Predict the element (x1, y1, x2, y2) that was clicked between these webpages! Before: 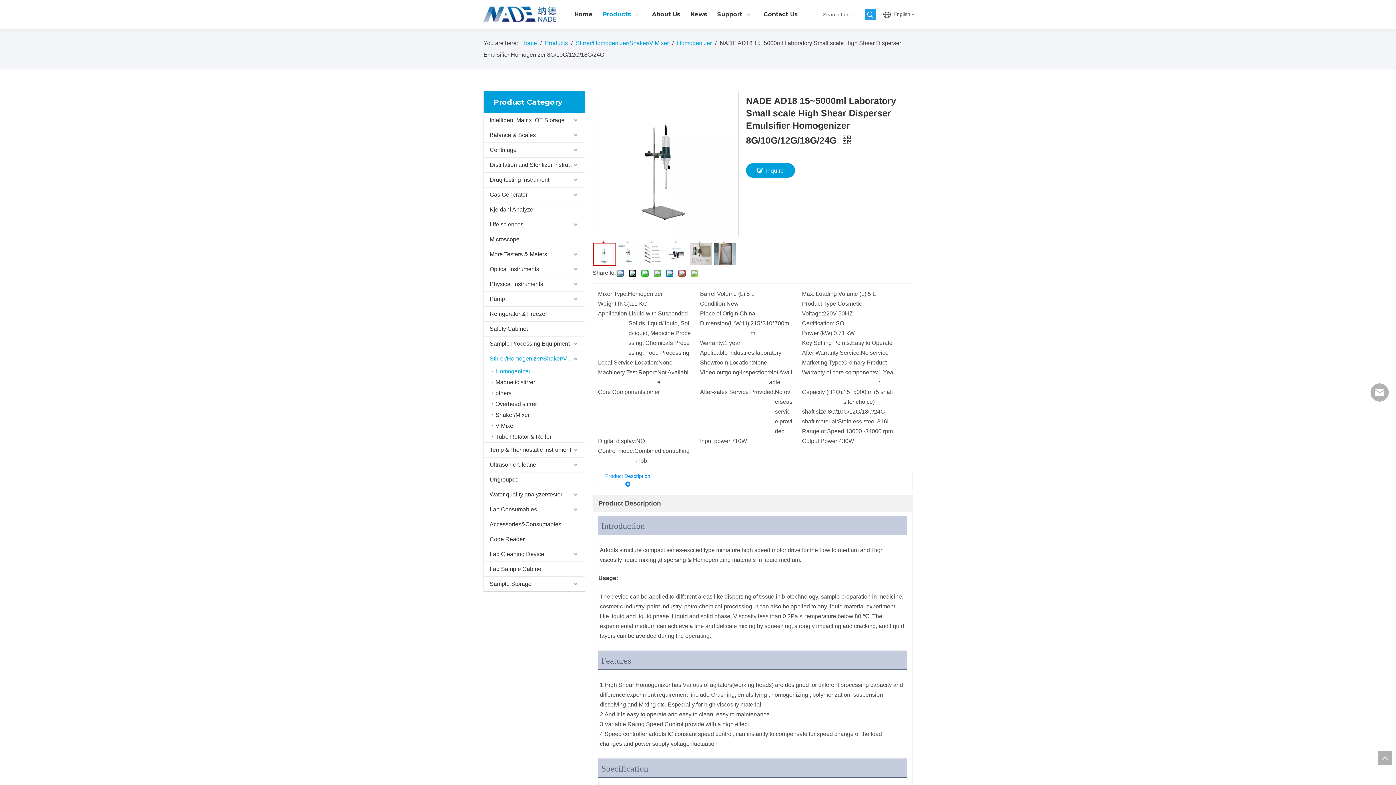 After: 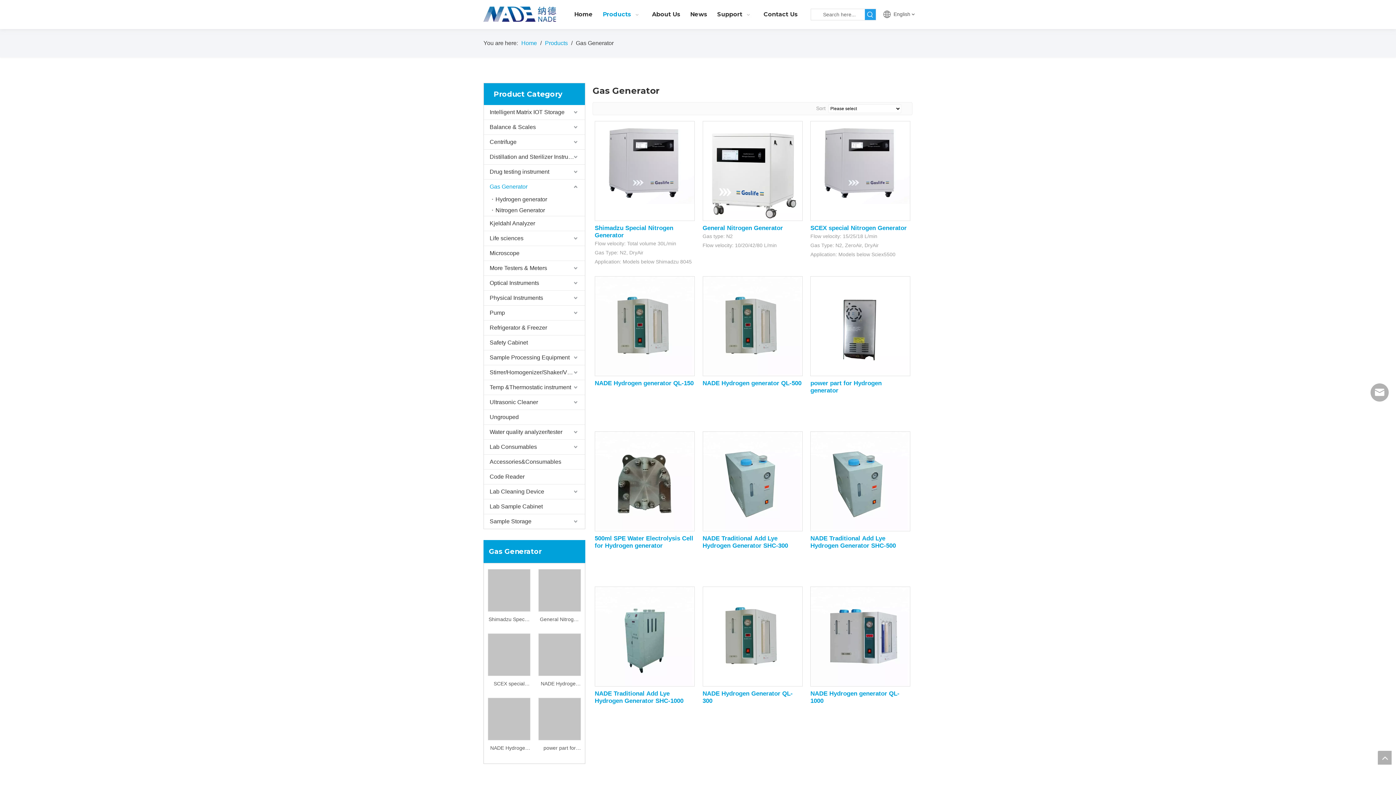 Action: label: Gas Generator bbox: (484, 187, 585, 202)